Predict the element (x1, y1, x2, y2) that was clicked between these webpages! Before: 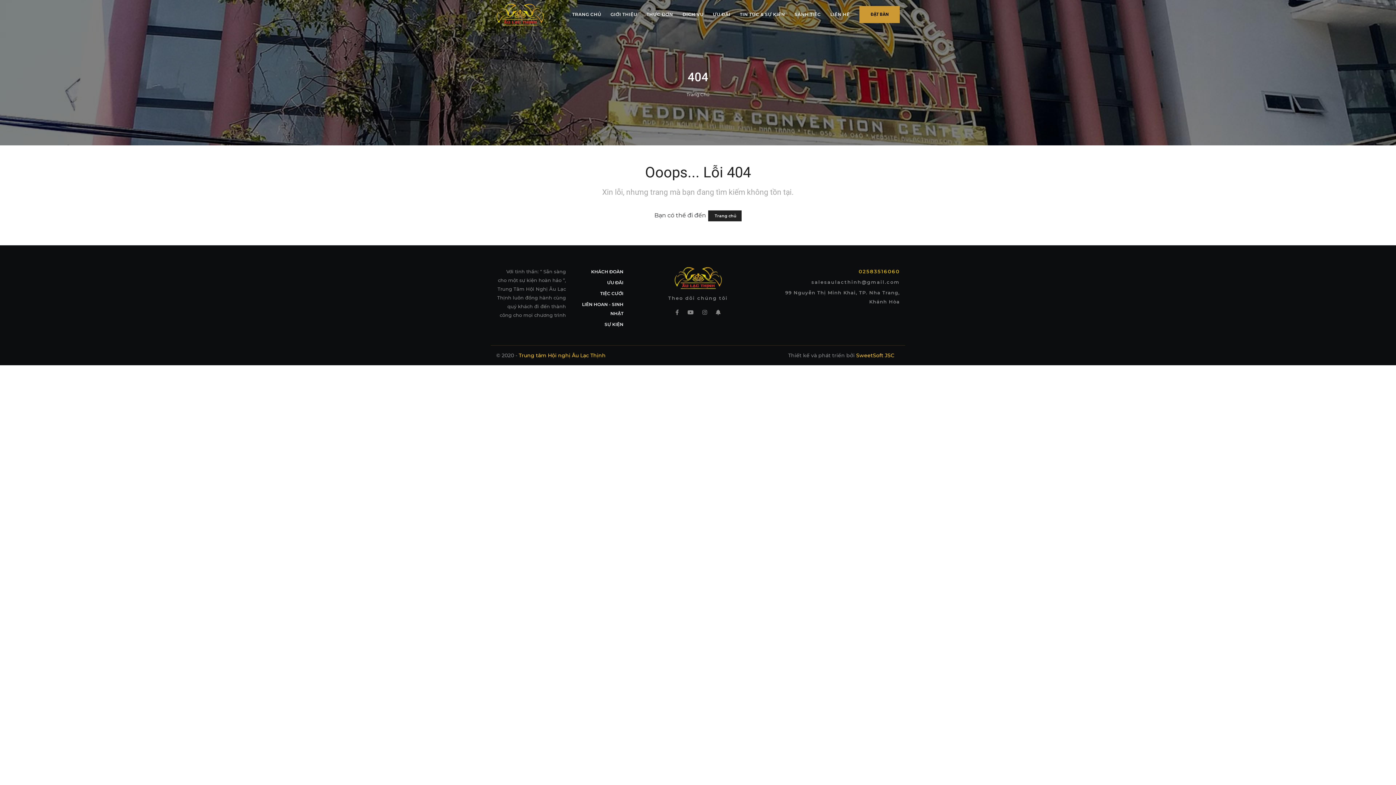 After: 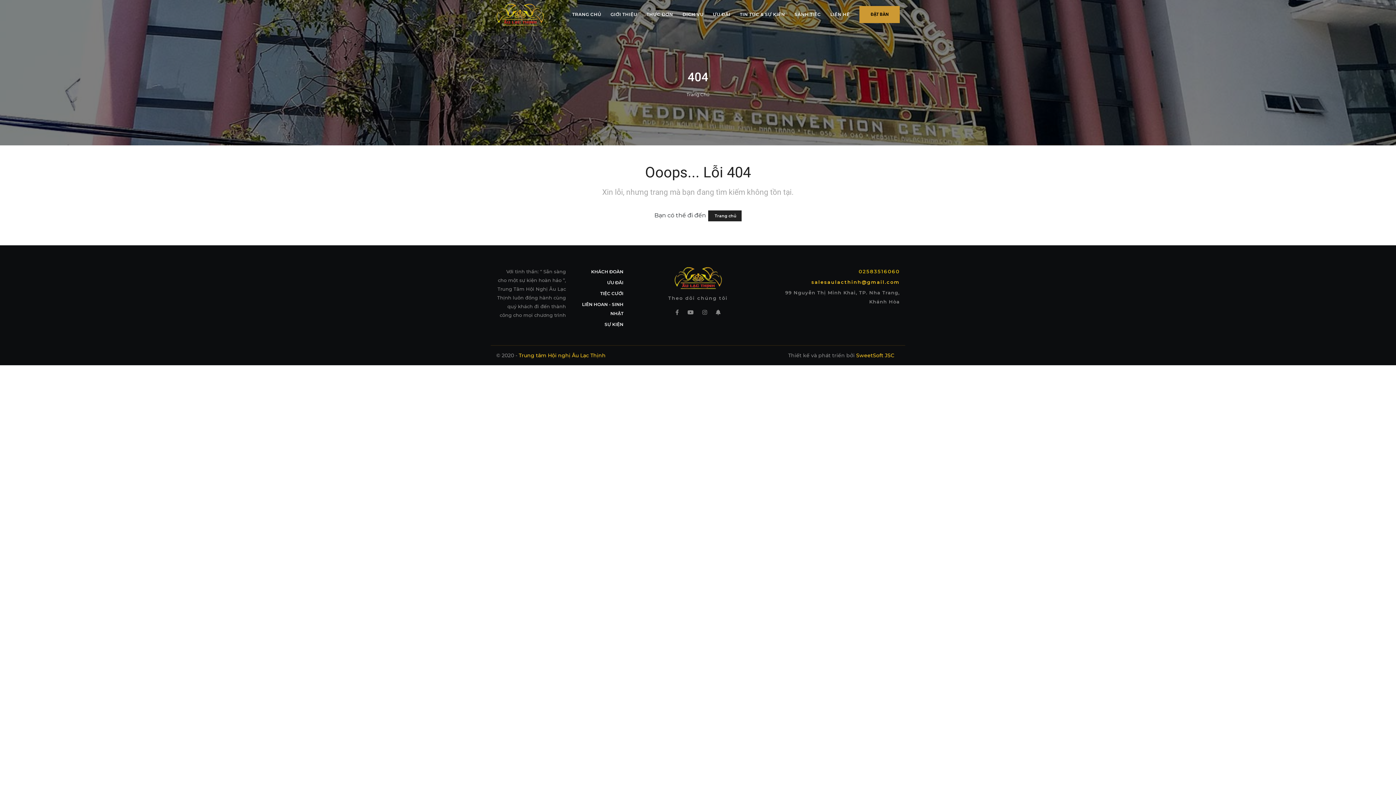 Action: bbox: (811, 275, 900, 288) label: salesaulacthinh@gmail.com